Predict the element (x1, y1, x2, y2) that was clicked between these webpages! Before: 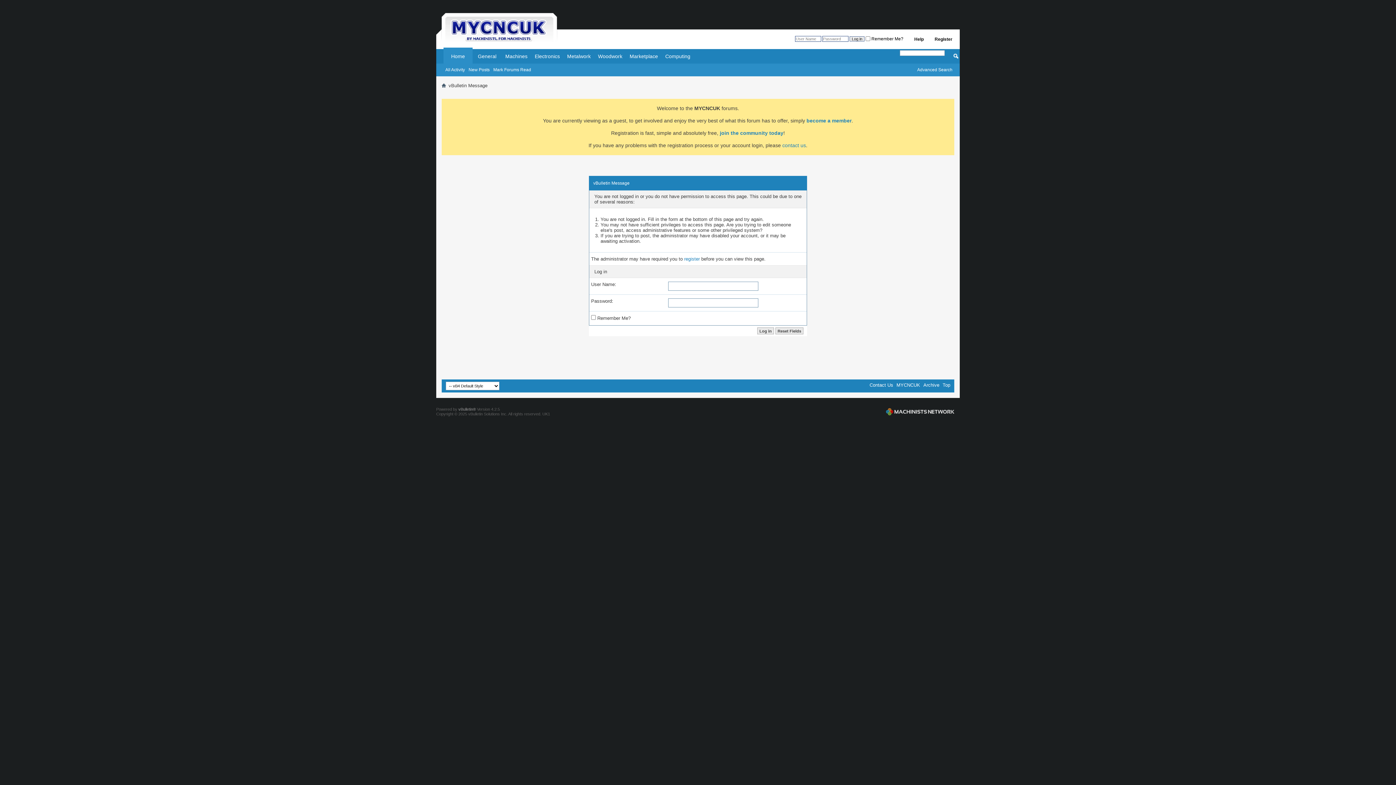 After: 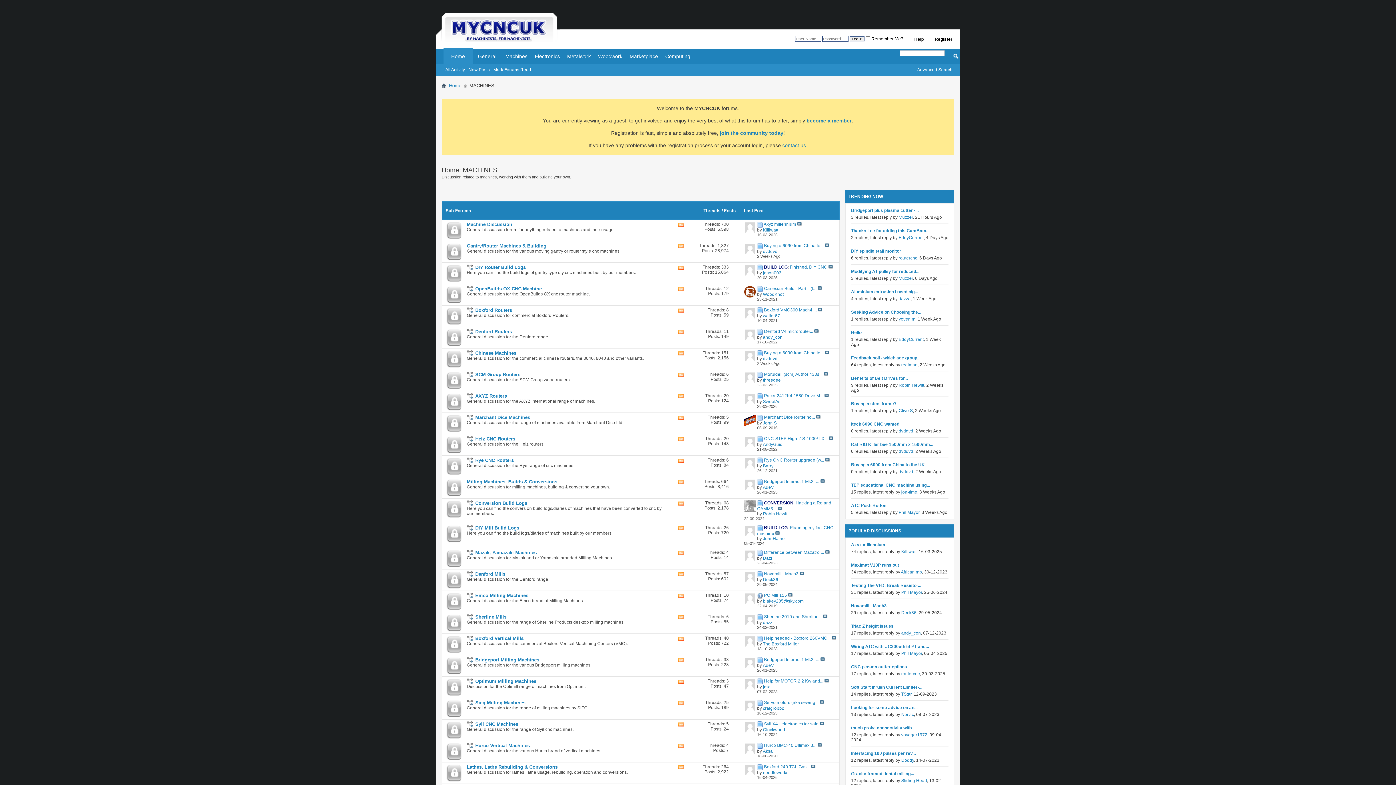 Action: label: Machines bbox: (501, 49, 531, 63)